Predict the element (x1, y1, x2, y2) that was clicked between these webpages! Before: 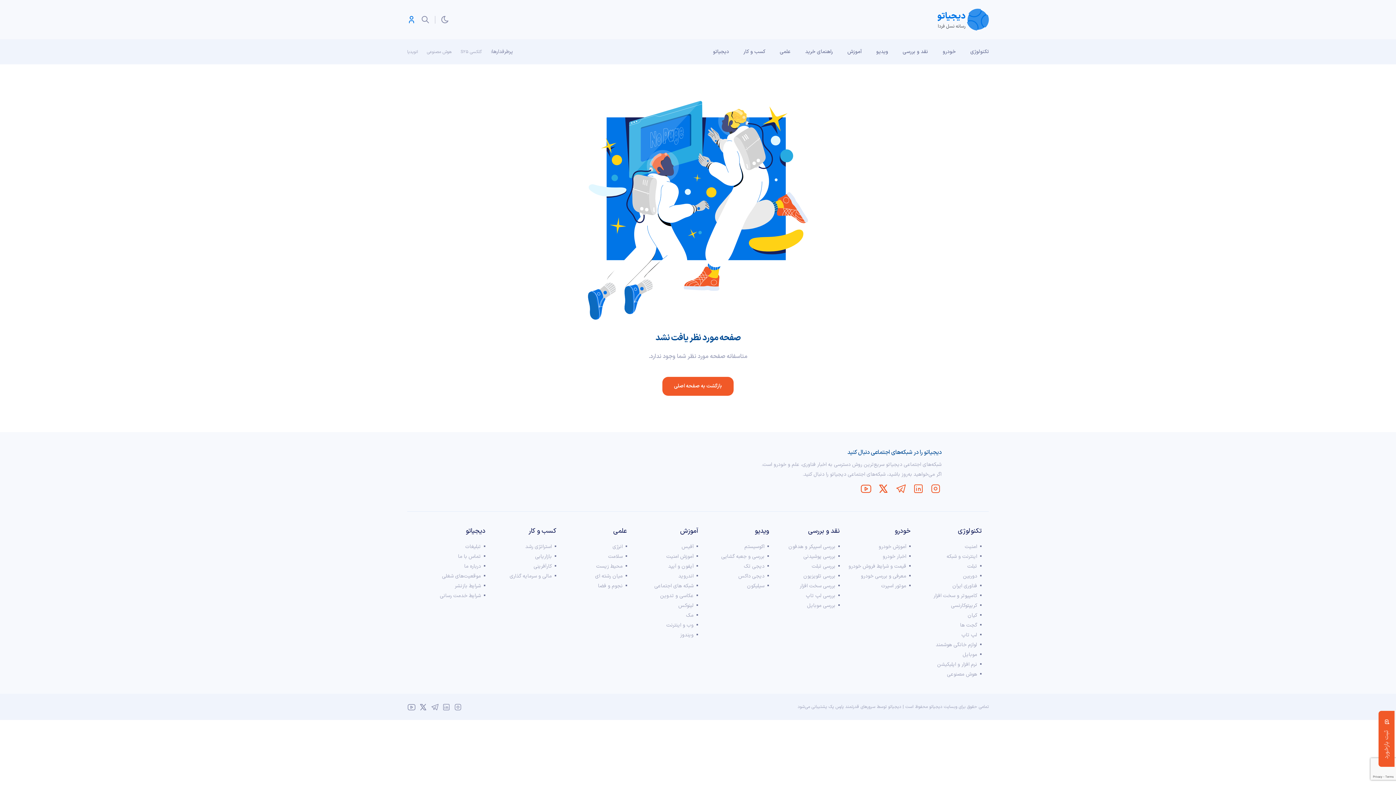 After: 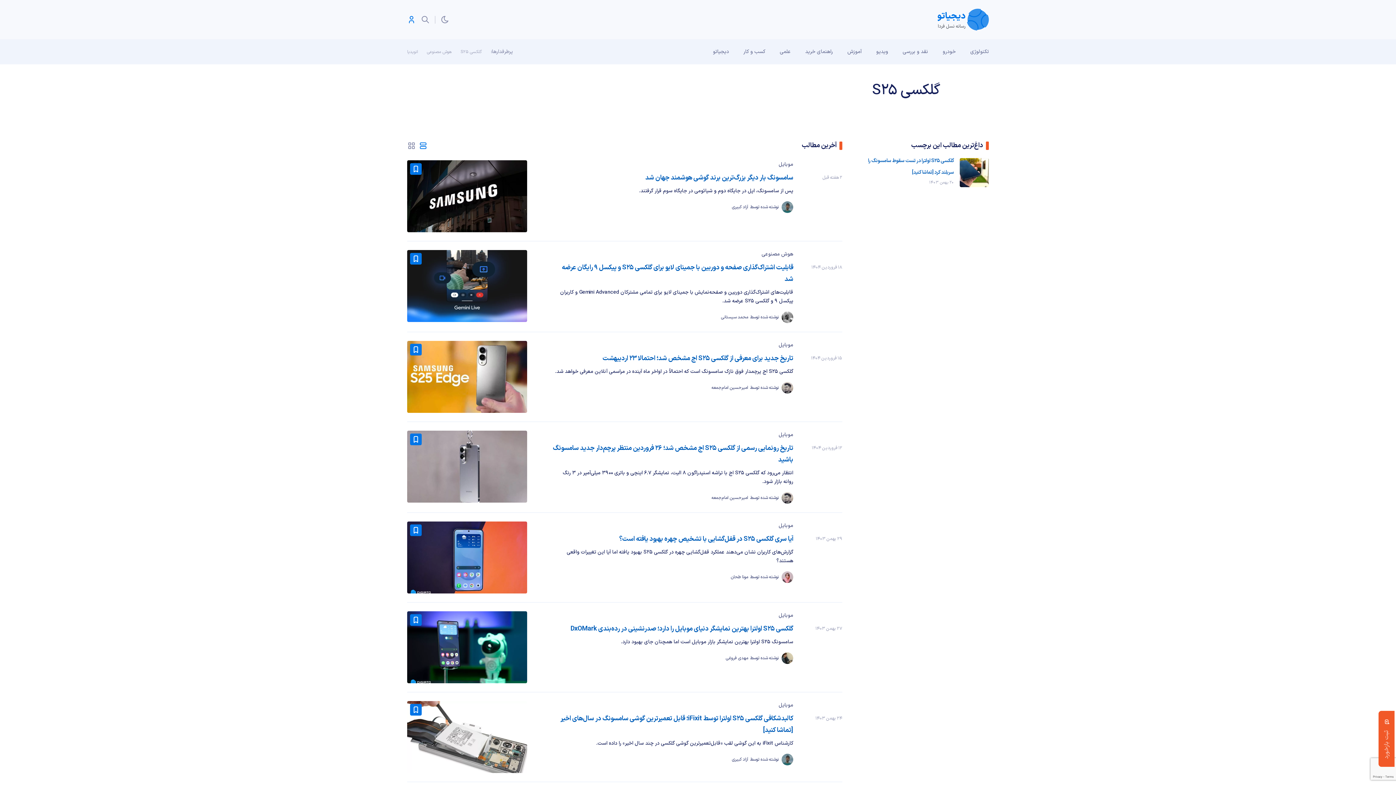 Action: bbox: (460, 48, 481, 55) label: گلکسی S25